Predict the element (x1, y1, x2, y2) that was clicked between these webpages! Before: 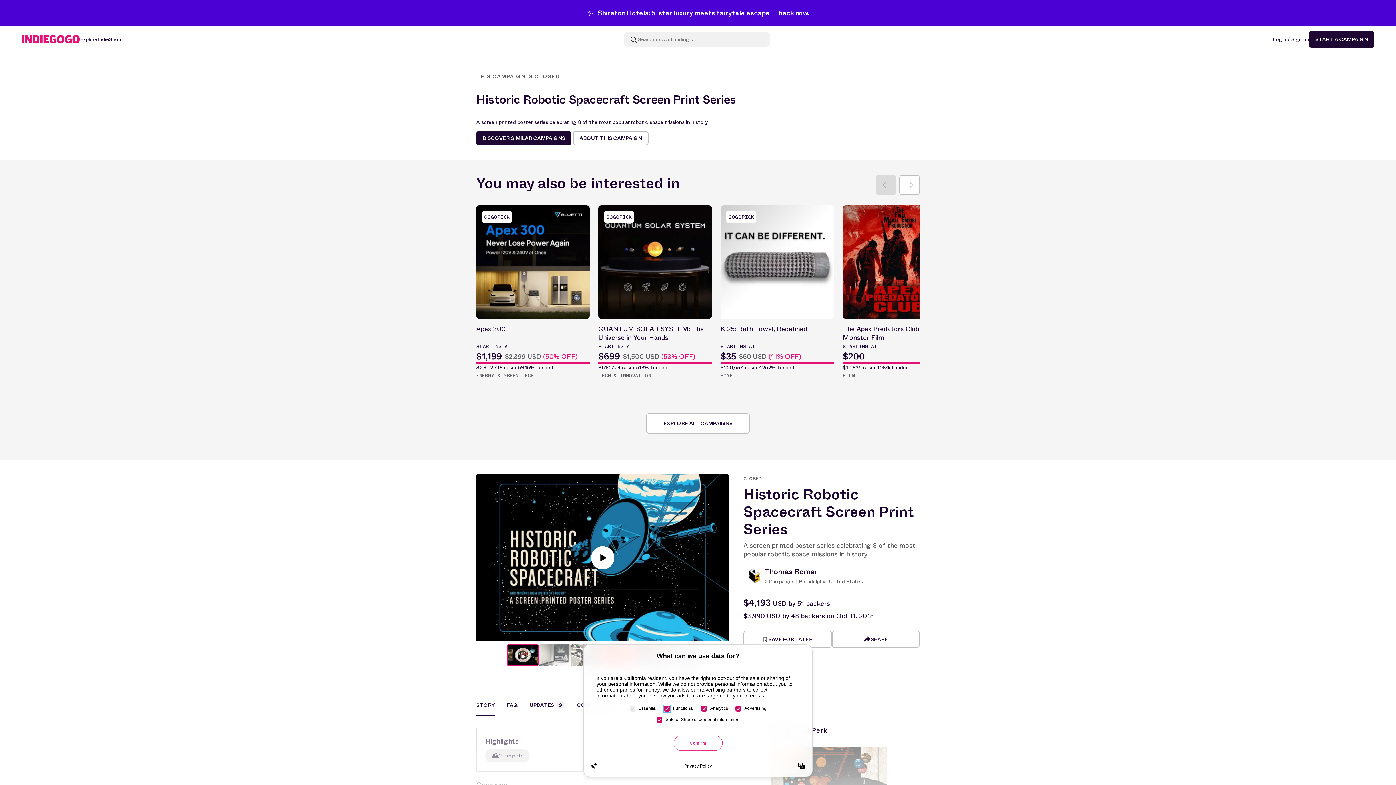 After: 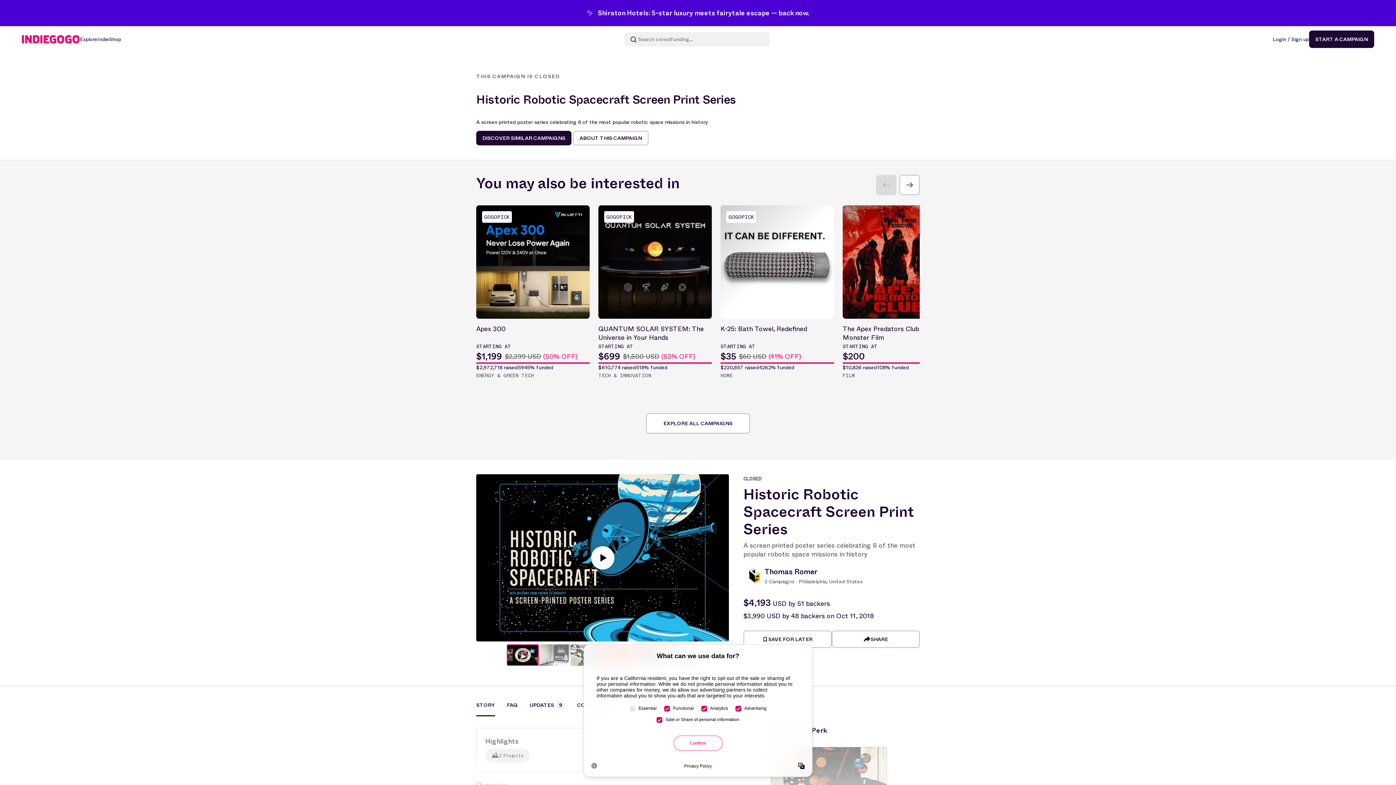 Action: bbox: (476, 701, 495, 716) label: STORY